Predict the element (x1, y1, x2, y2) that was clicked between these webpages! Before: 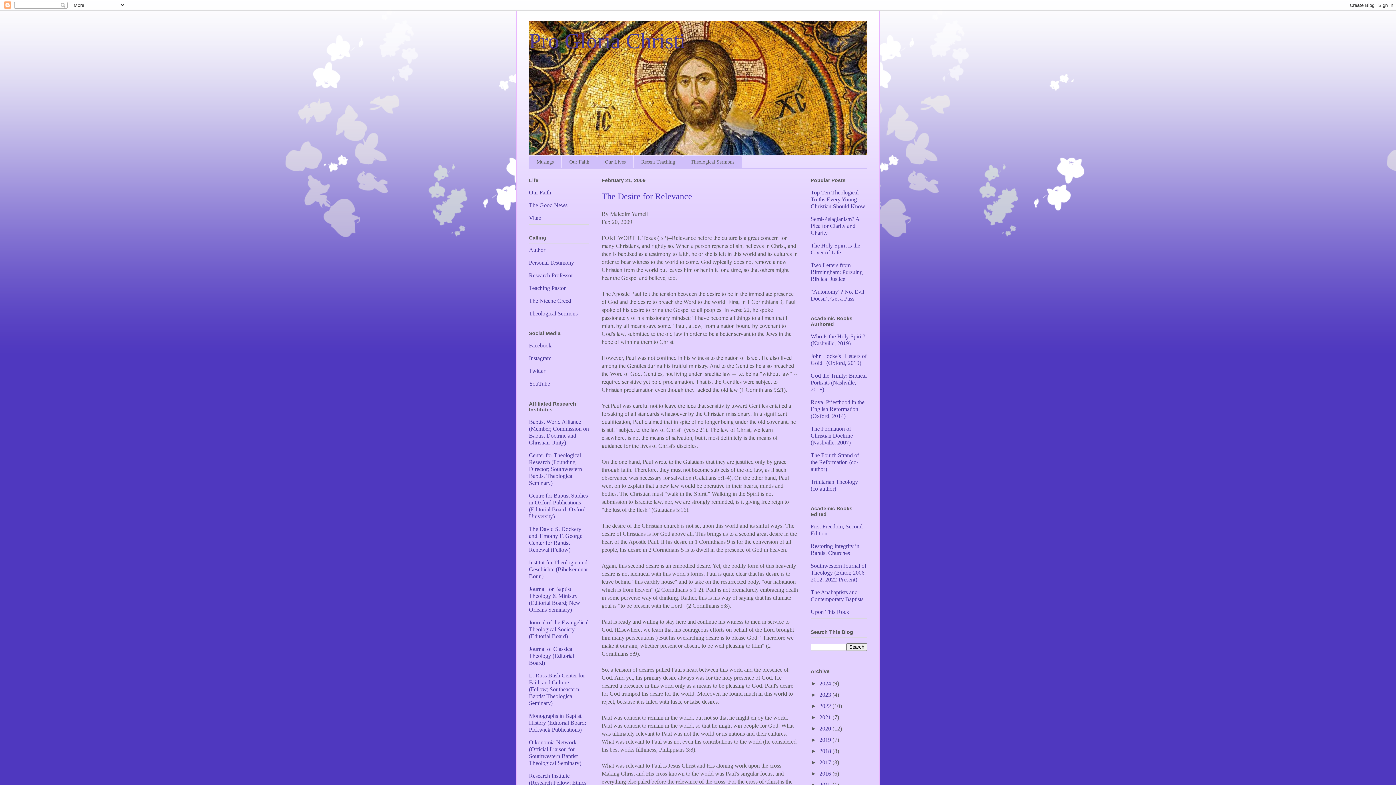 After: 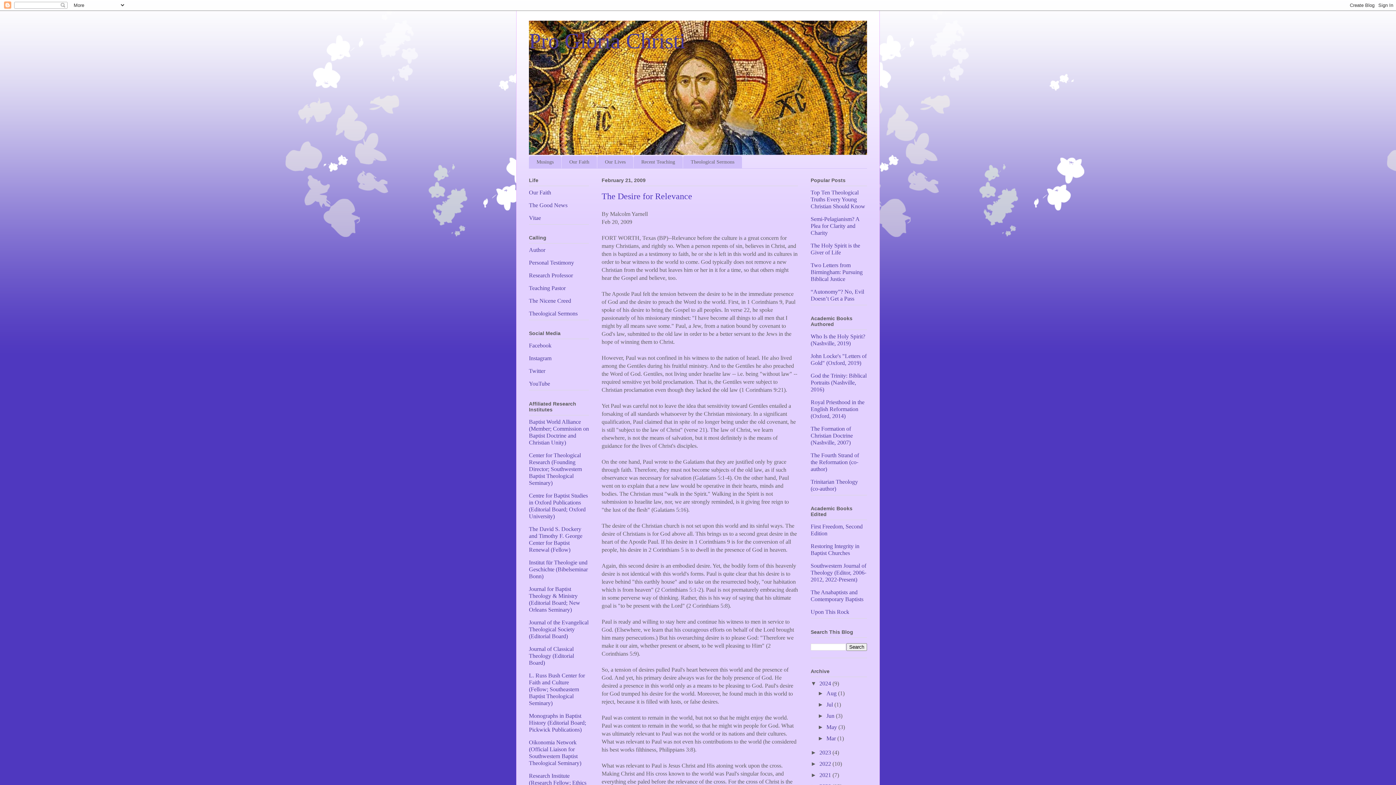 Action: label: ►   bbox: (810, 680, 819, 686)